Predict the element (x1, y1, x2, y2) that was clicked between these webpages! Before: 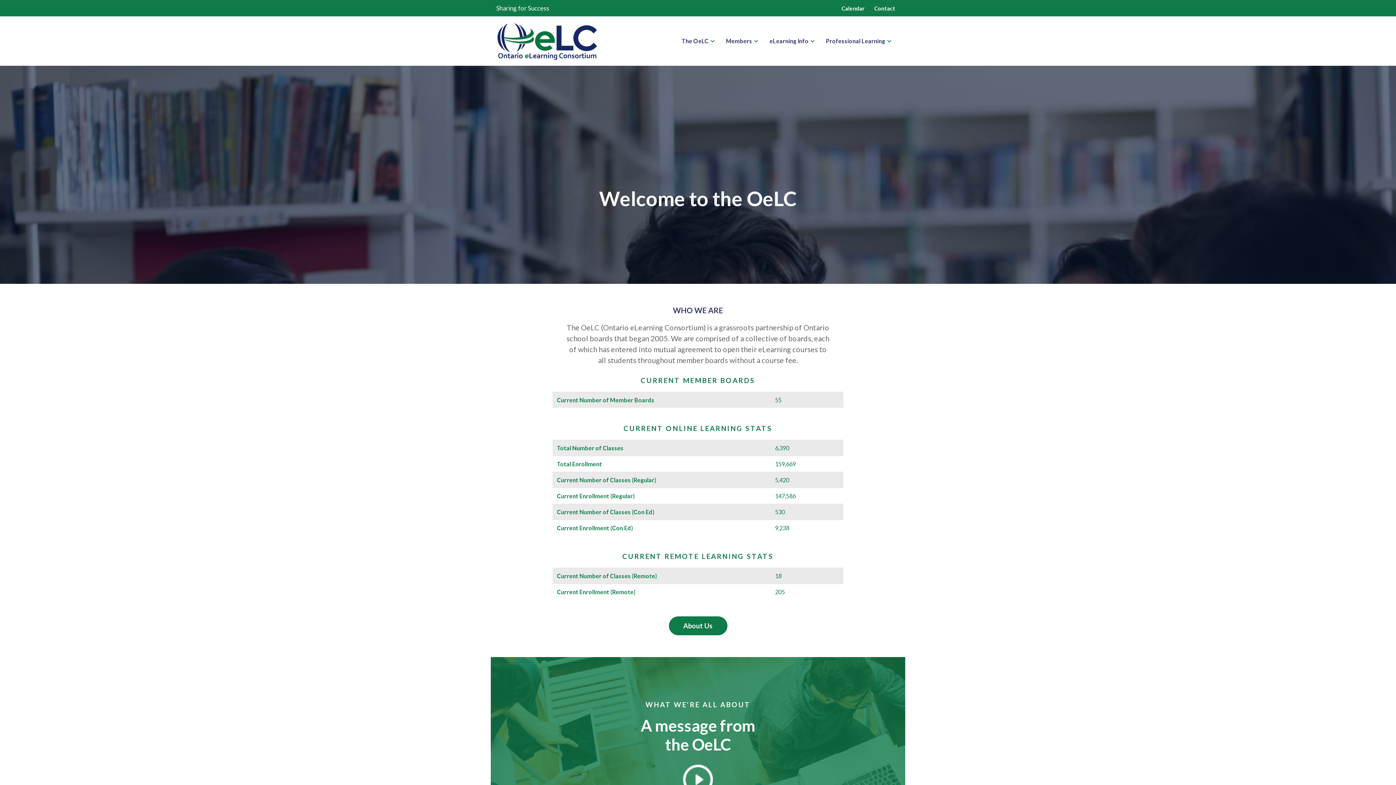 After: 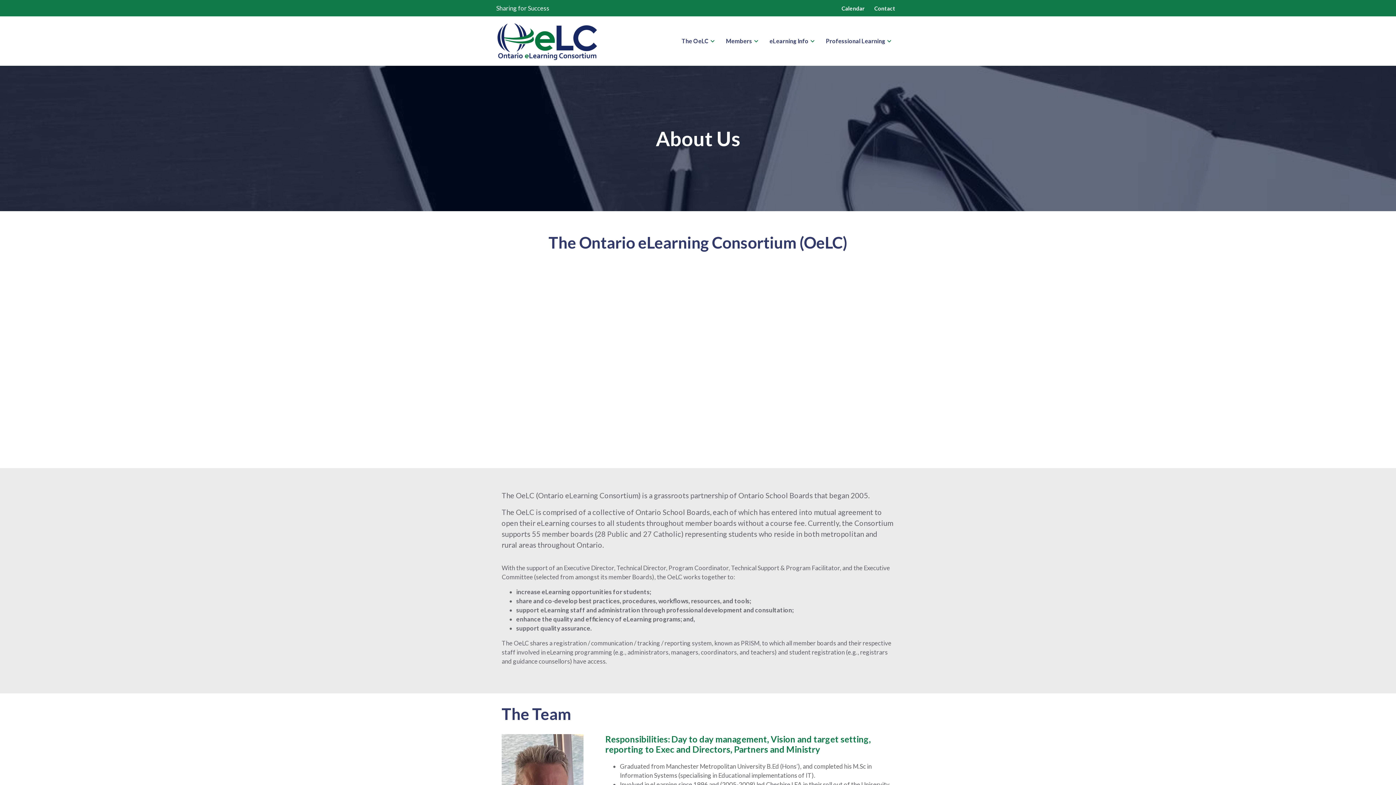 Action: bbox: (673, 33, 717, 48) label: The OeLC